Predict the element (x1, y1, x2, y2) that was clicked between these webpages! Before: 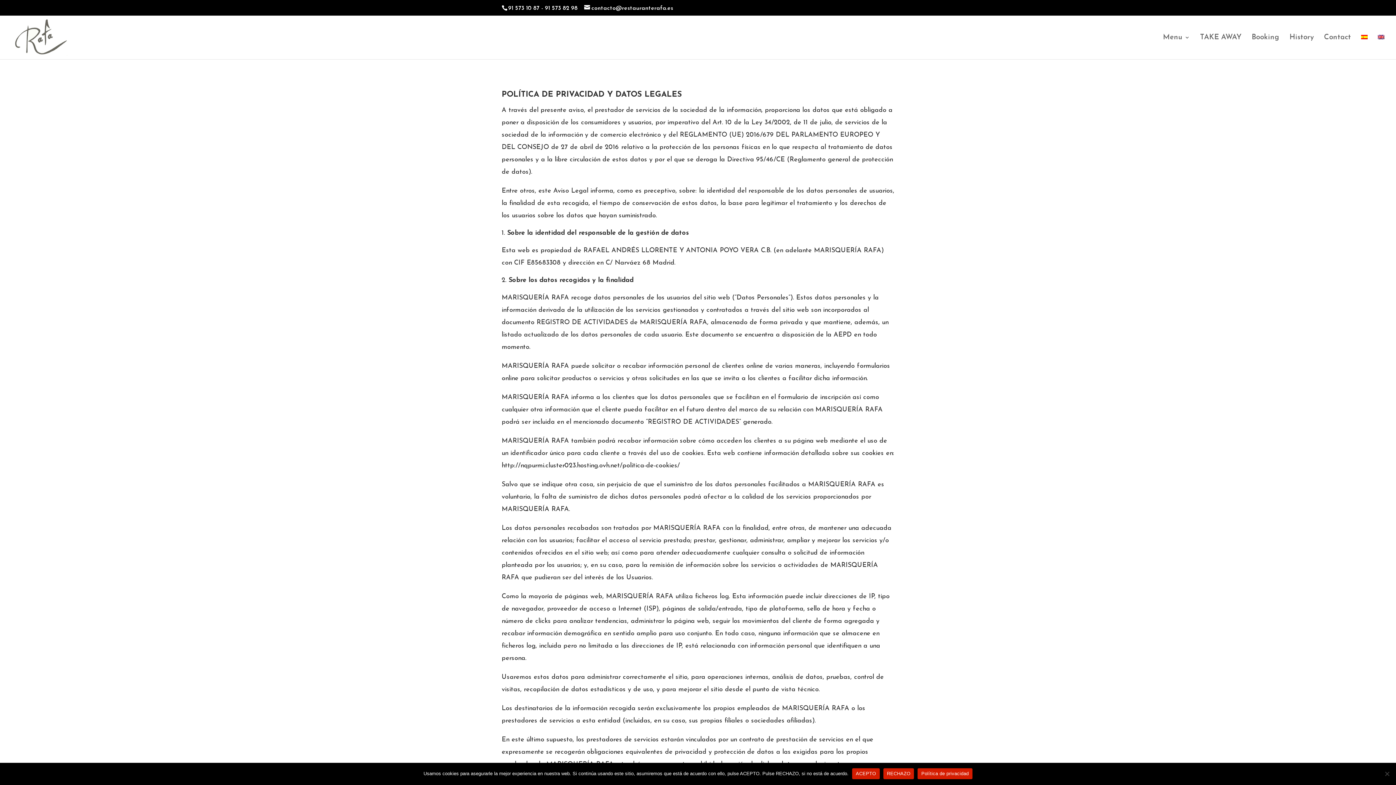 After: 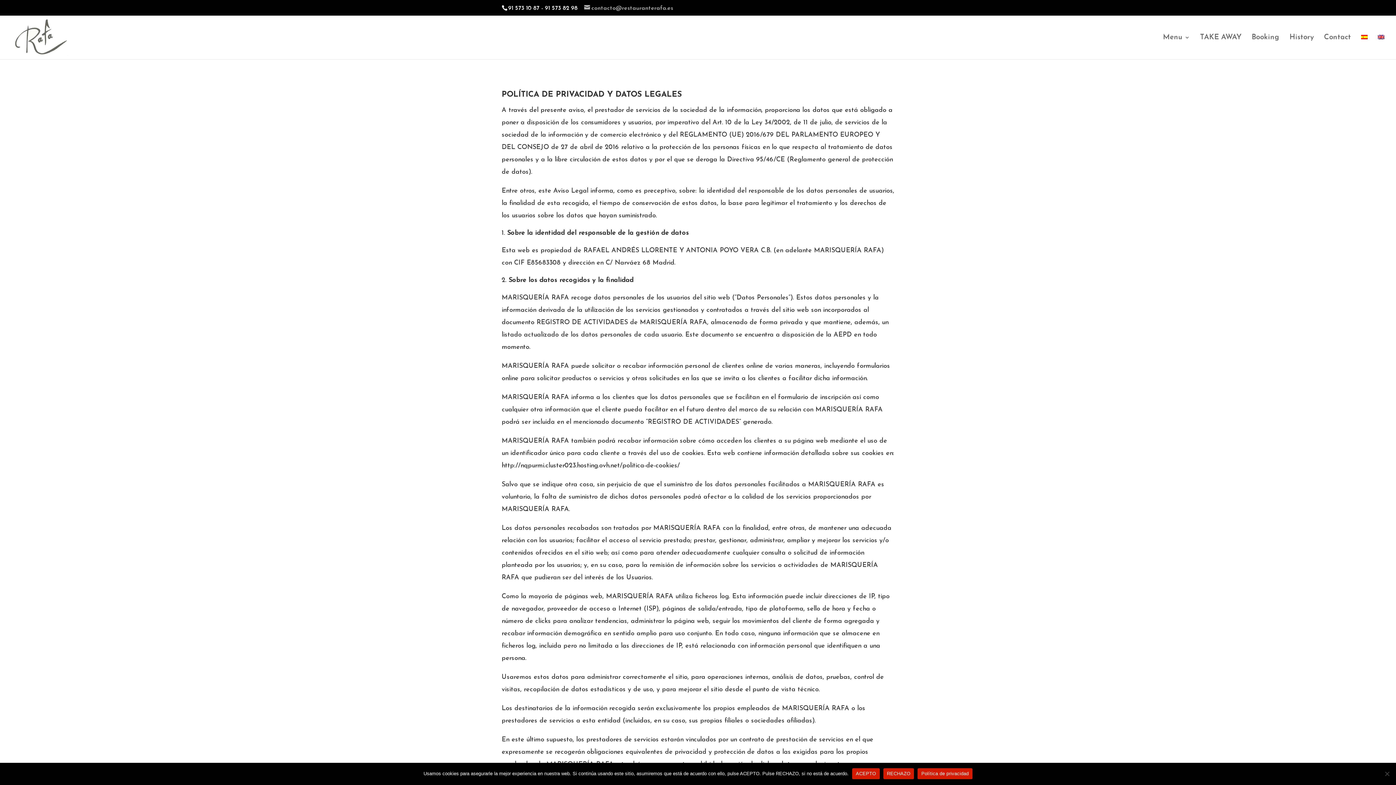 Action: label: contacto@restauranterafa.es bbox: (584, 5, 673, 11)